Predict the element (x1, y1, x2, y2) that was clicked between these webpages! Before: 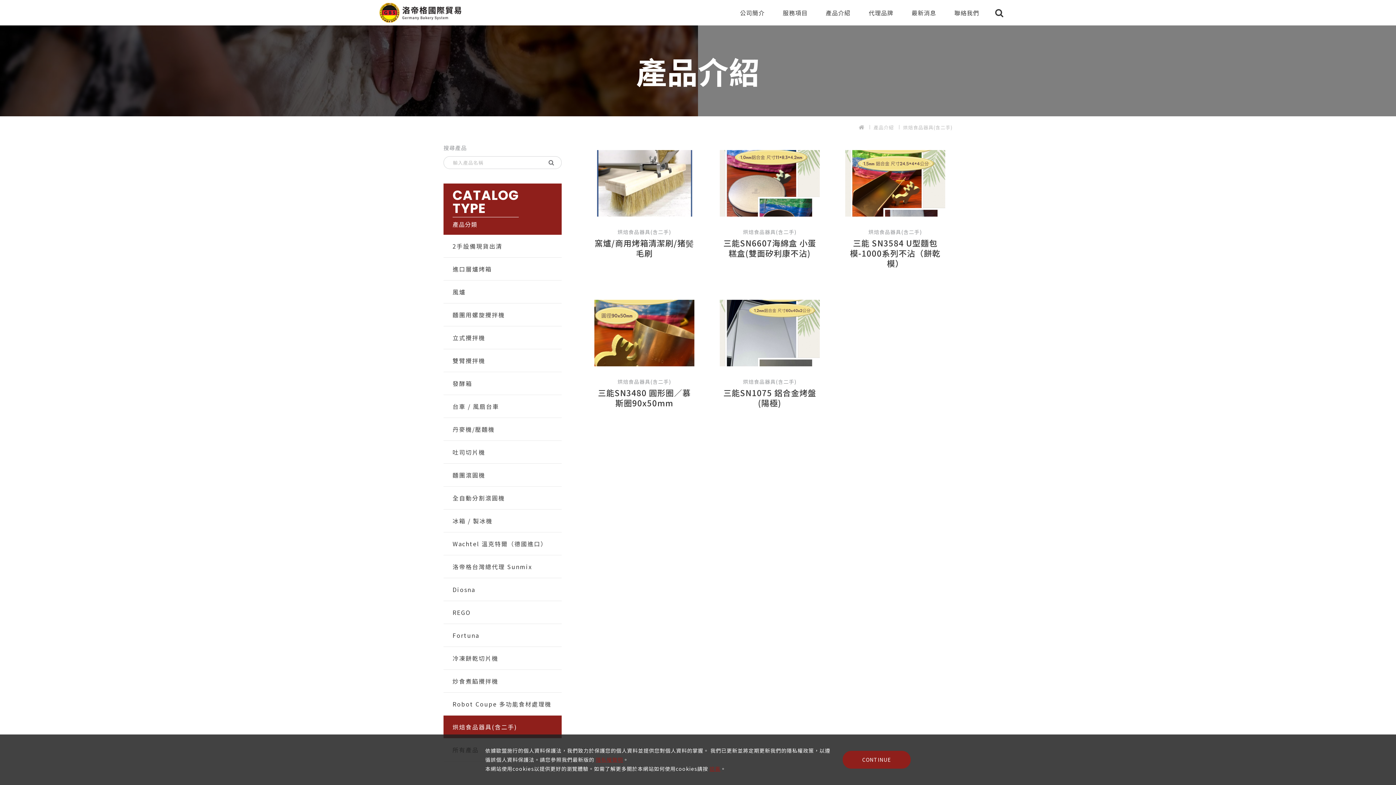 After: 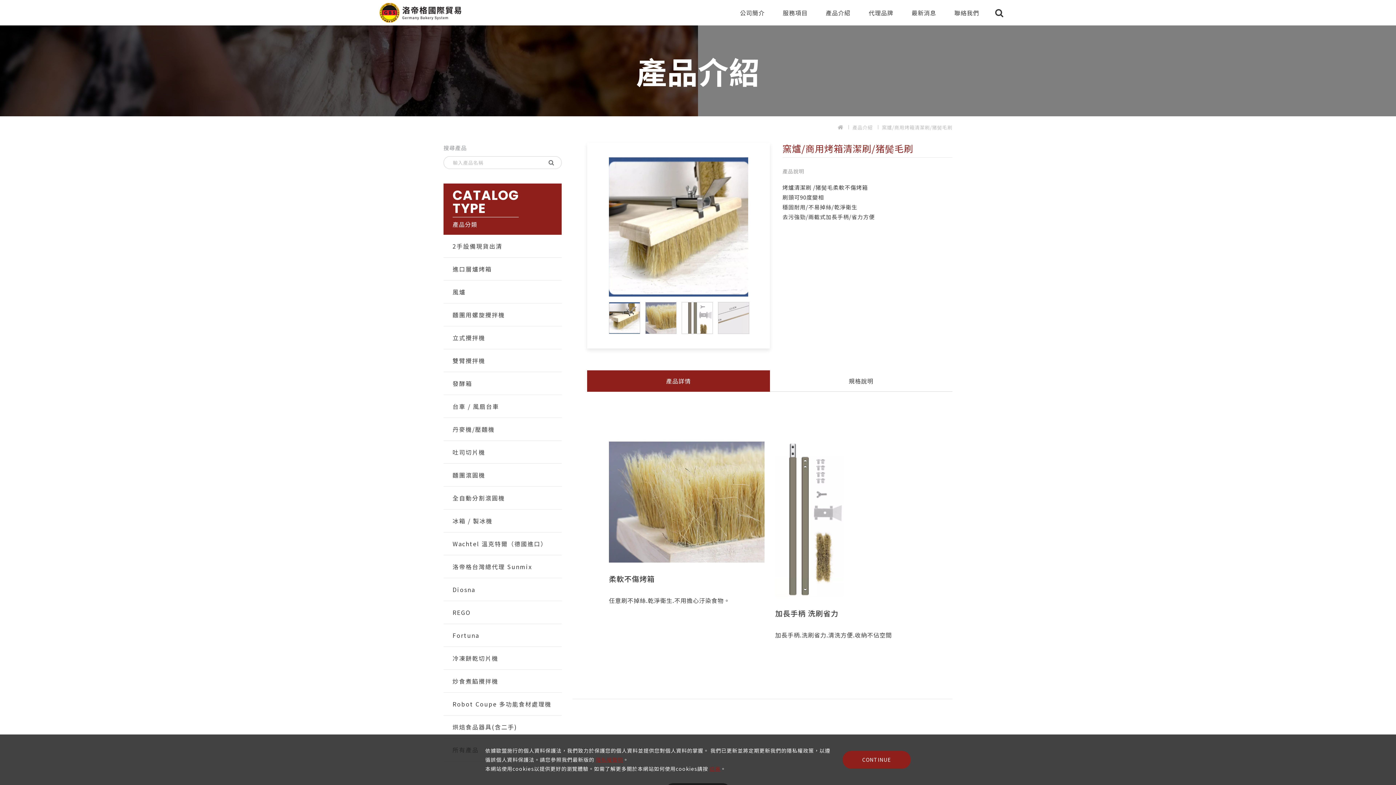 Action: label: 烘焙食品器具(含二手)
窯爐/商用烤箱清潔刷/猪鬓毛刷 bbox: (587, 142, 701, 282)